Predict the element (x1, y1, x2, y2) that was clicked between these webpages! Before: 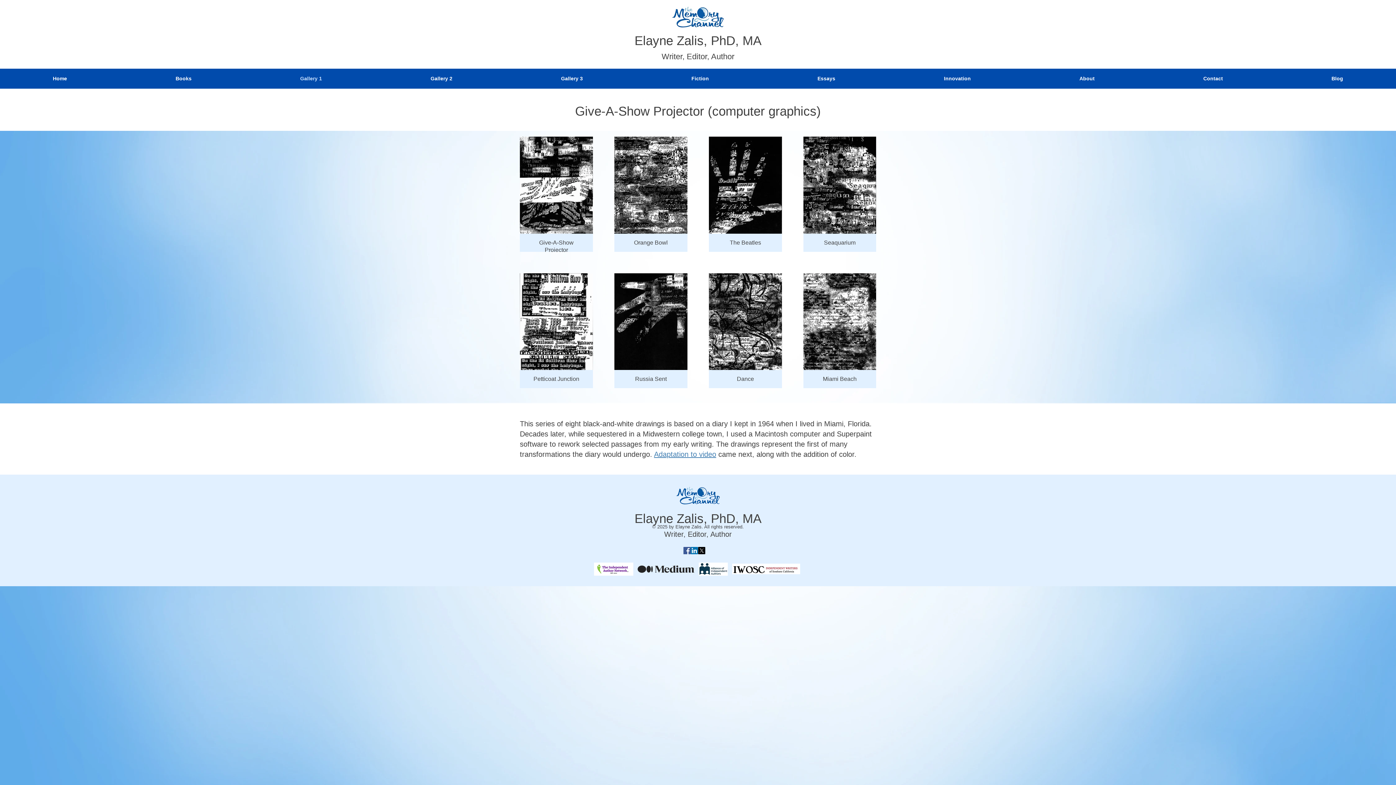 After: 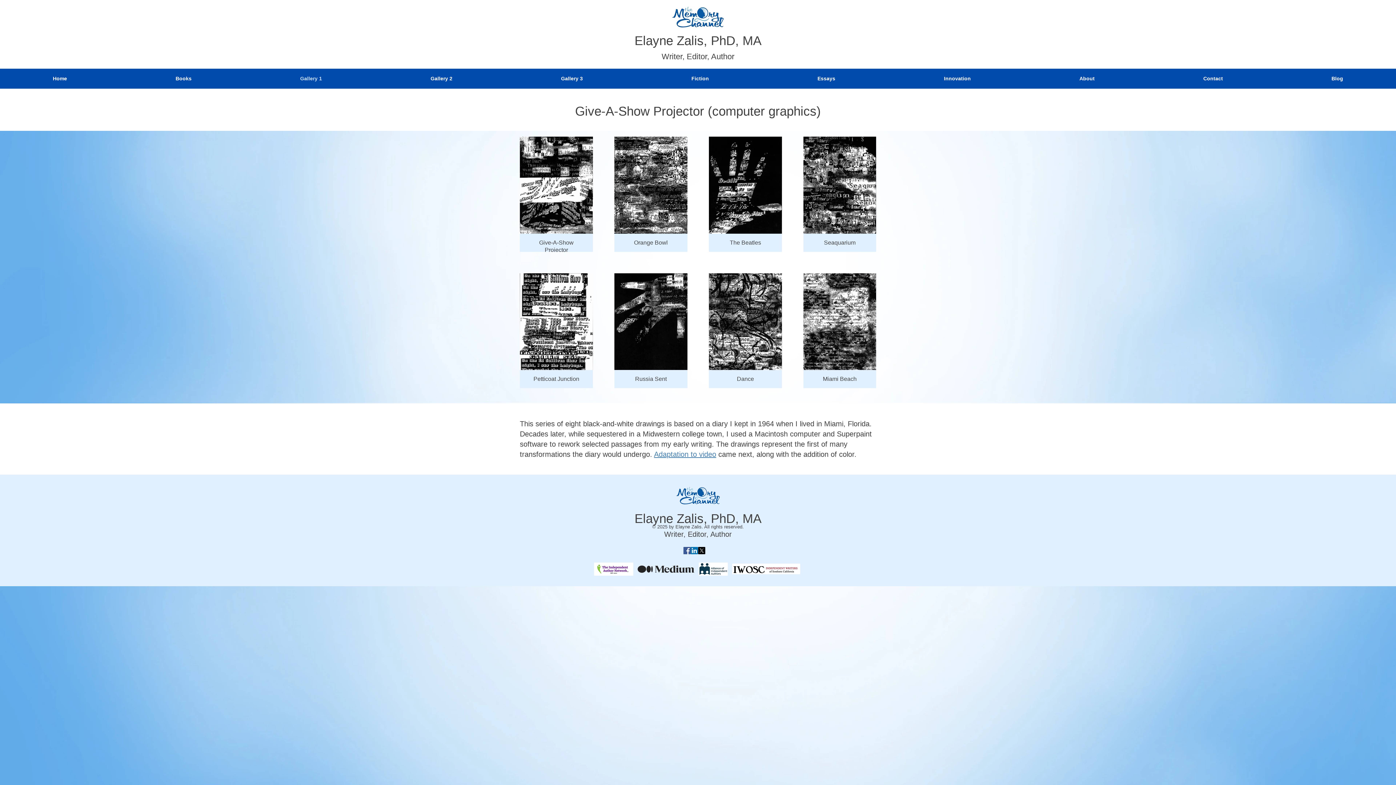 Action: label: Gallery 1 bbox: (247, 70, 374, 86)